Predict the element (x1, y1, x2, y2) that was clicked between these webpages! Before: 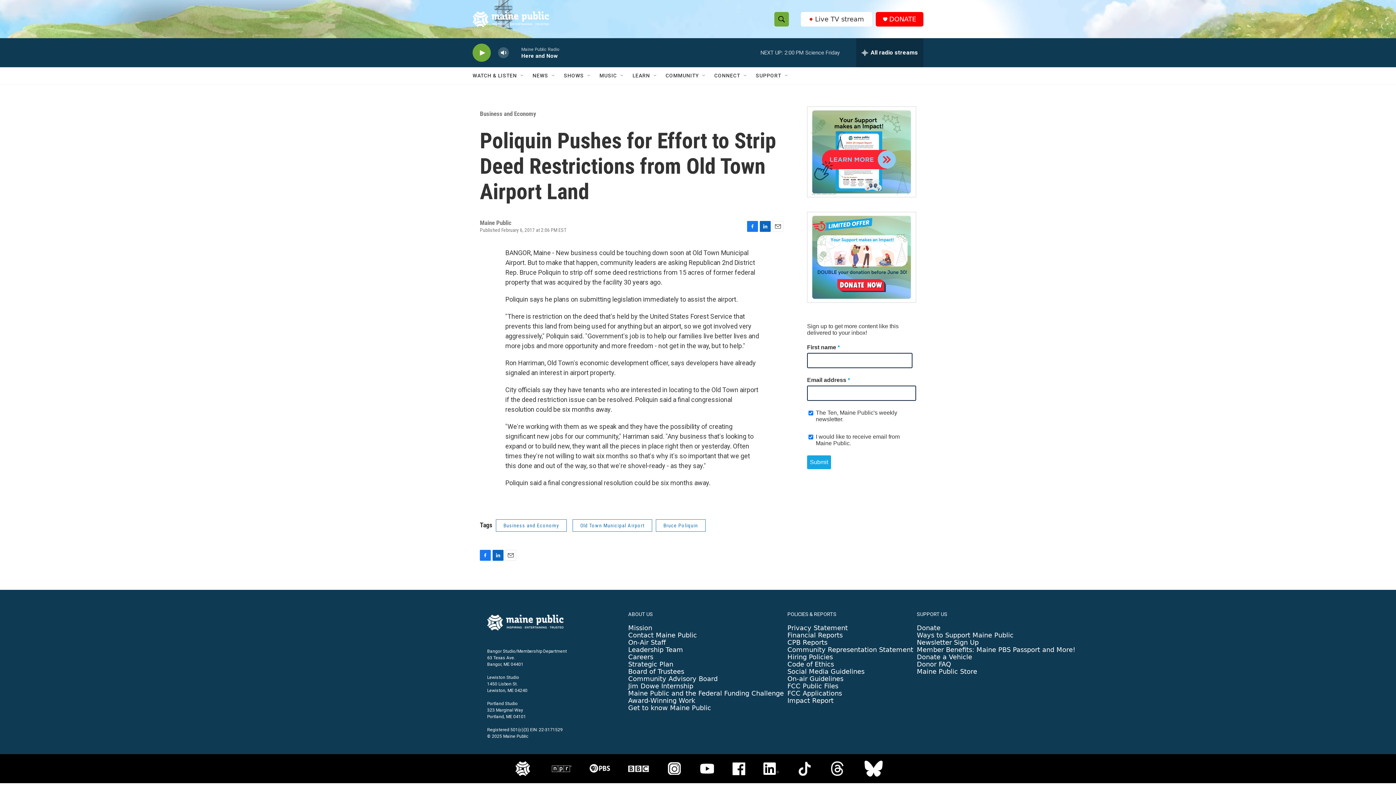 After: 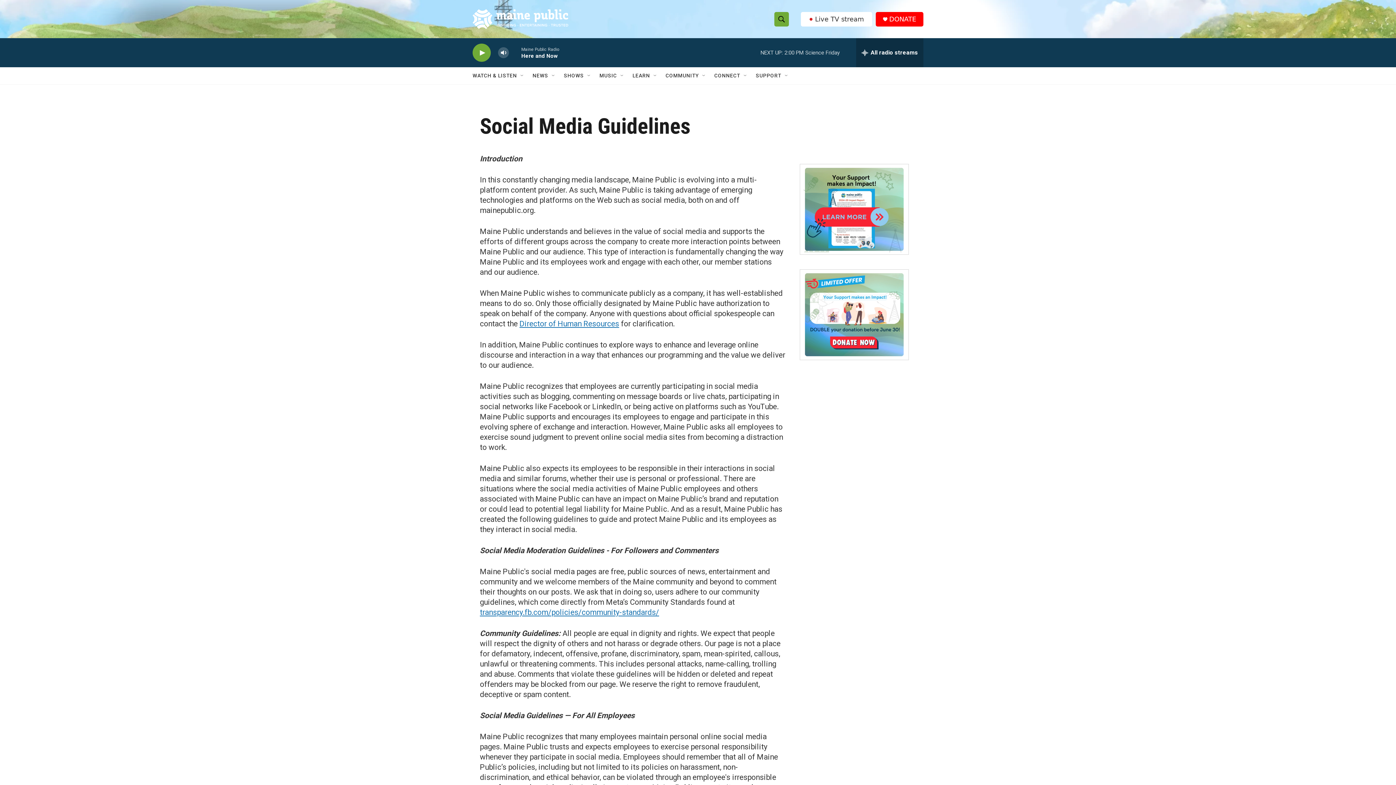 Action: label: Social Media Guidelines bbox: (787, 668, 864, 675)